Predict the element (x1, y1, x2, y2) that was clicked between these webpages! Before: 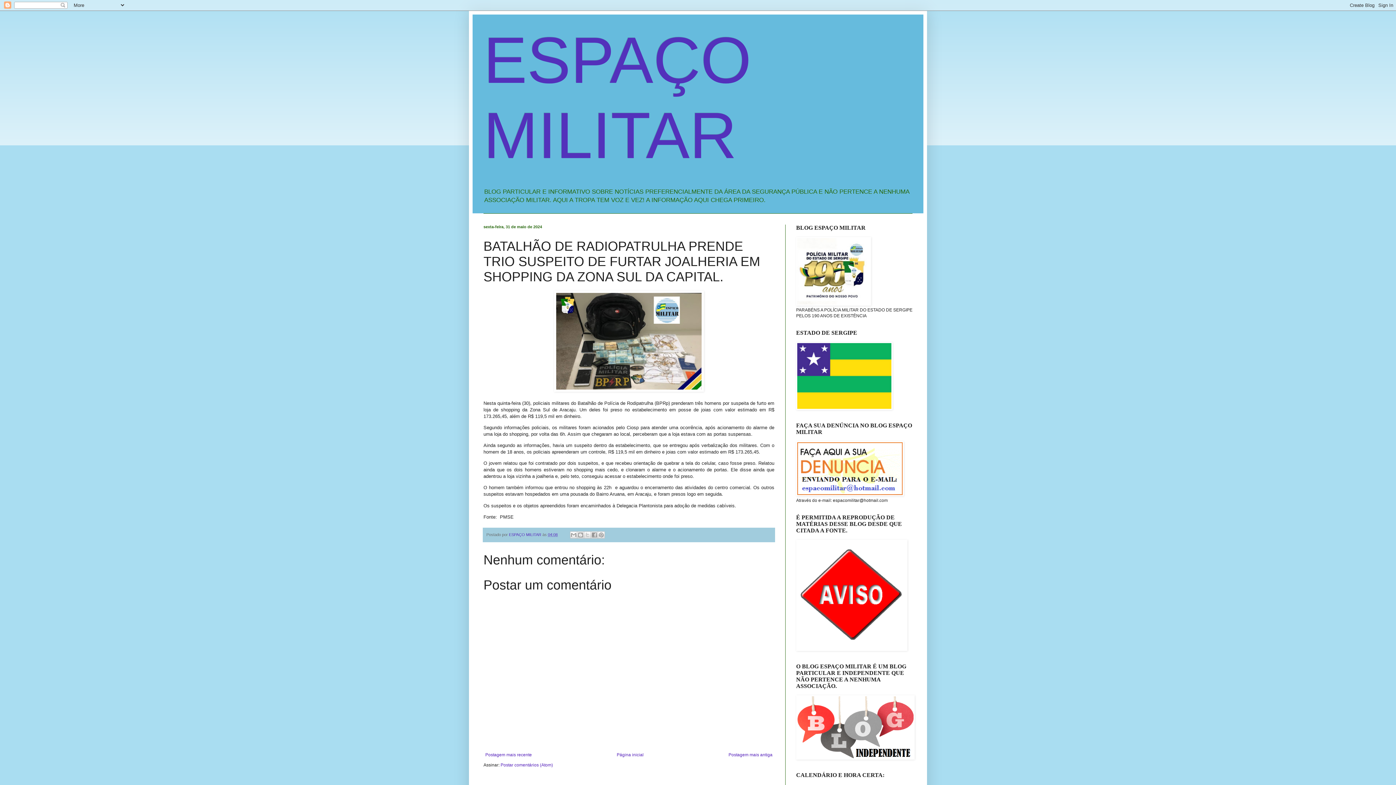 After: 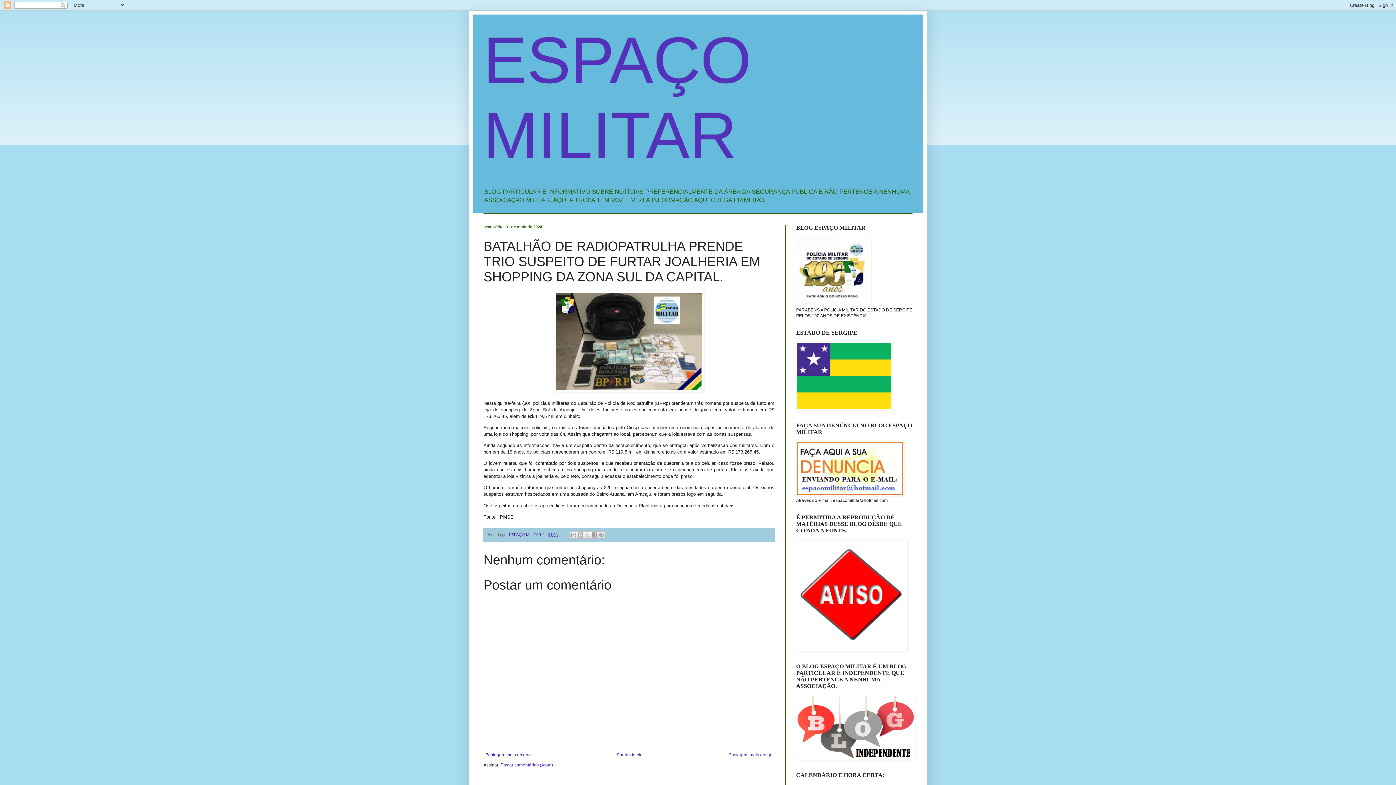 Action: label: 04:08 bbox: (548, 532, 557, 537)